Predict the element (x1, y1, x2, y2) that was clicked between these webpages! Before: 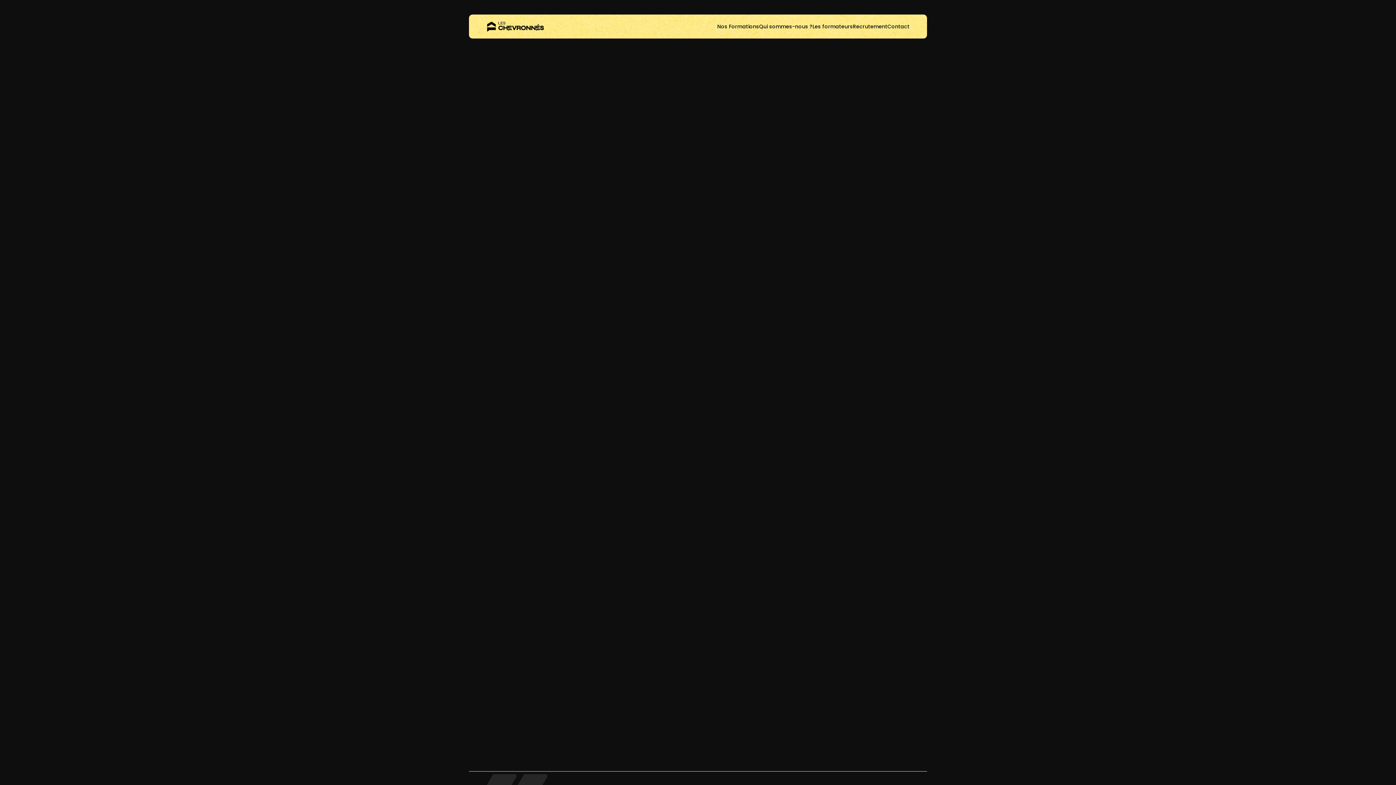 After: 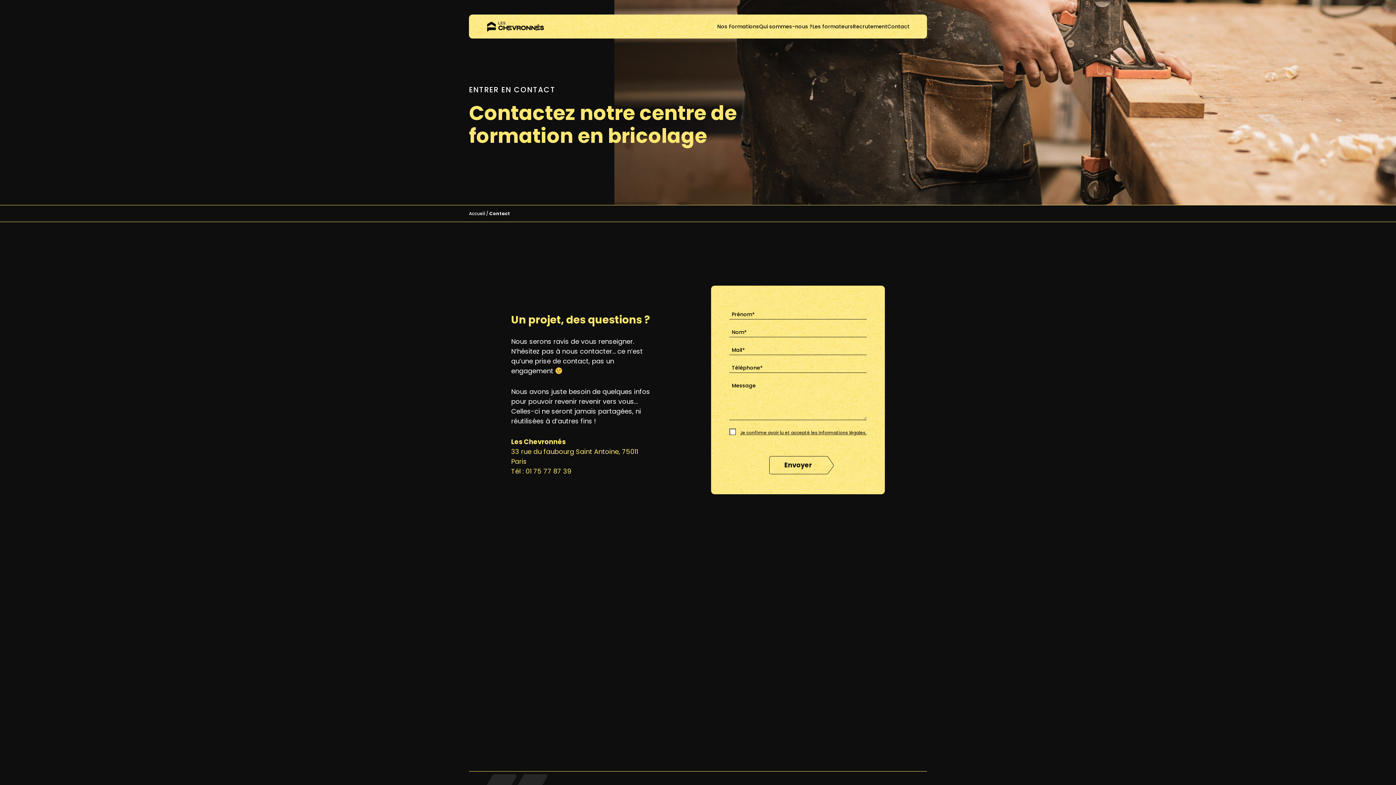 Action: label: Contact bbox: (887, 14, 909, 38)